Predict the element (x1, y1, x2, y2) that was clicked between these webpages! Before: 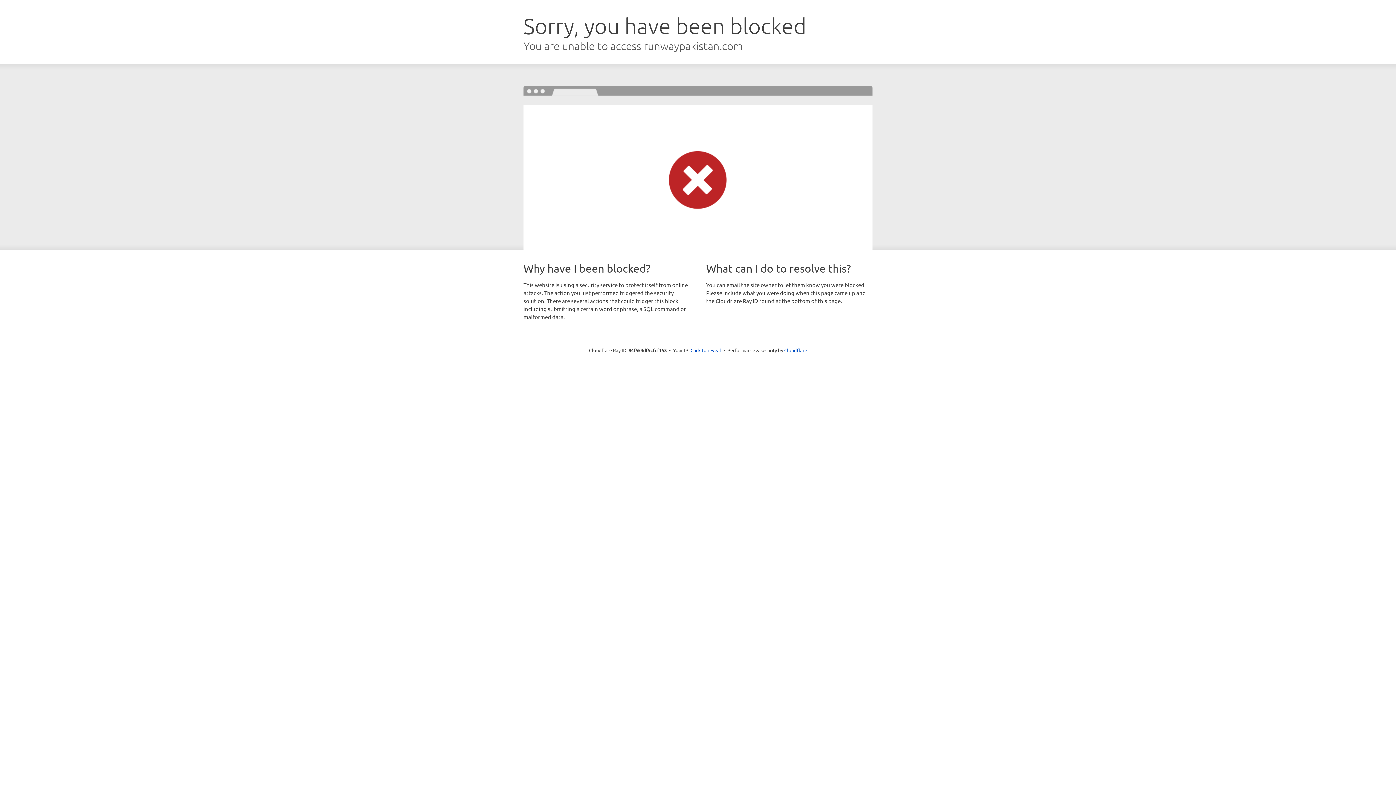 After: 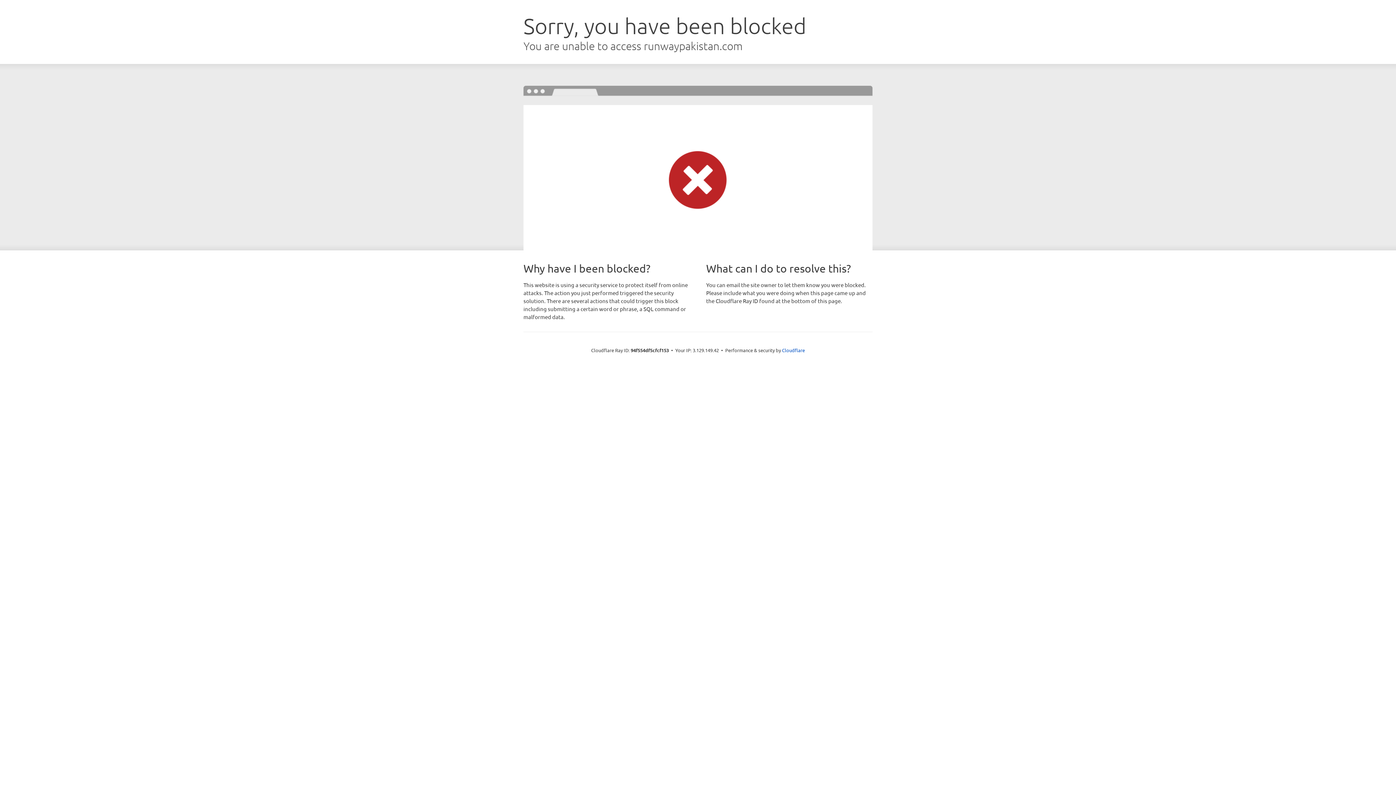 Action: bbox: (690, 346, 721, 353) label: Click to reveal